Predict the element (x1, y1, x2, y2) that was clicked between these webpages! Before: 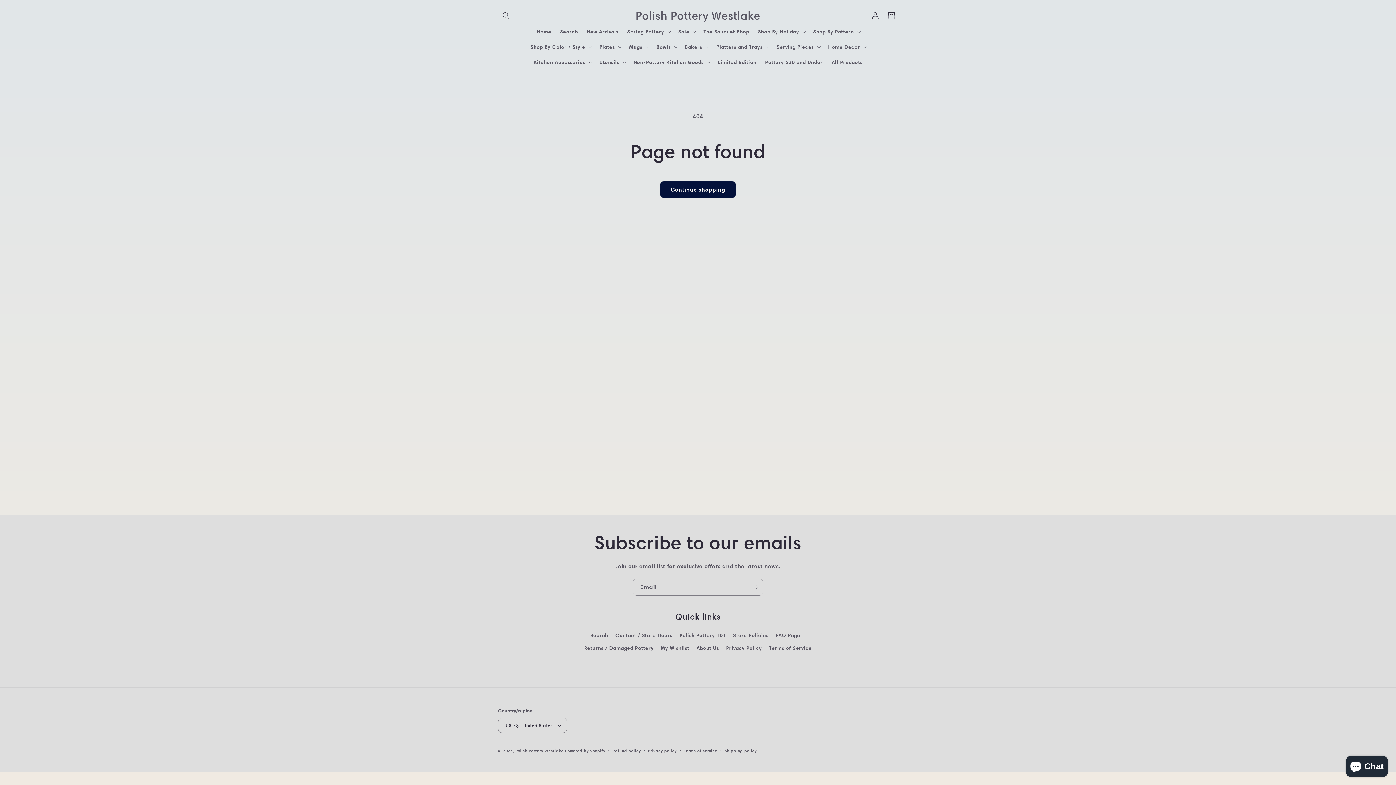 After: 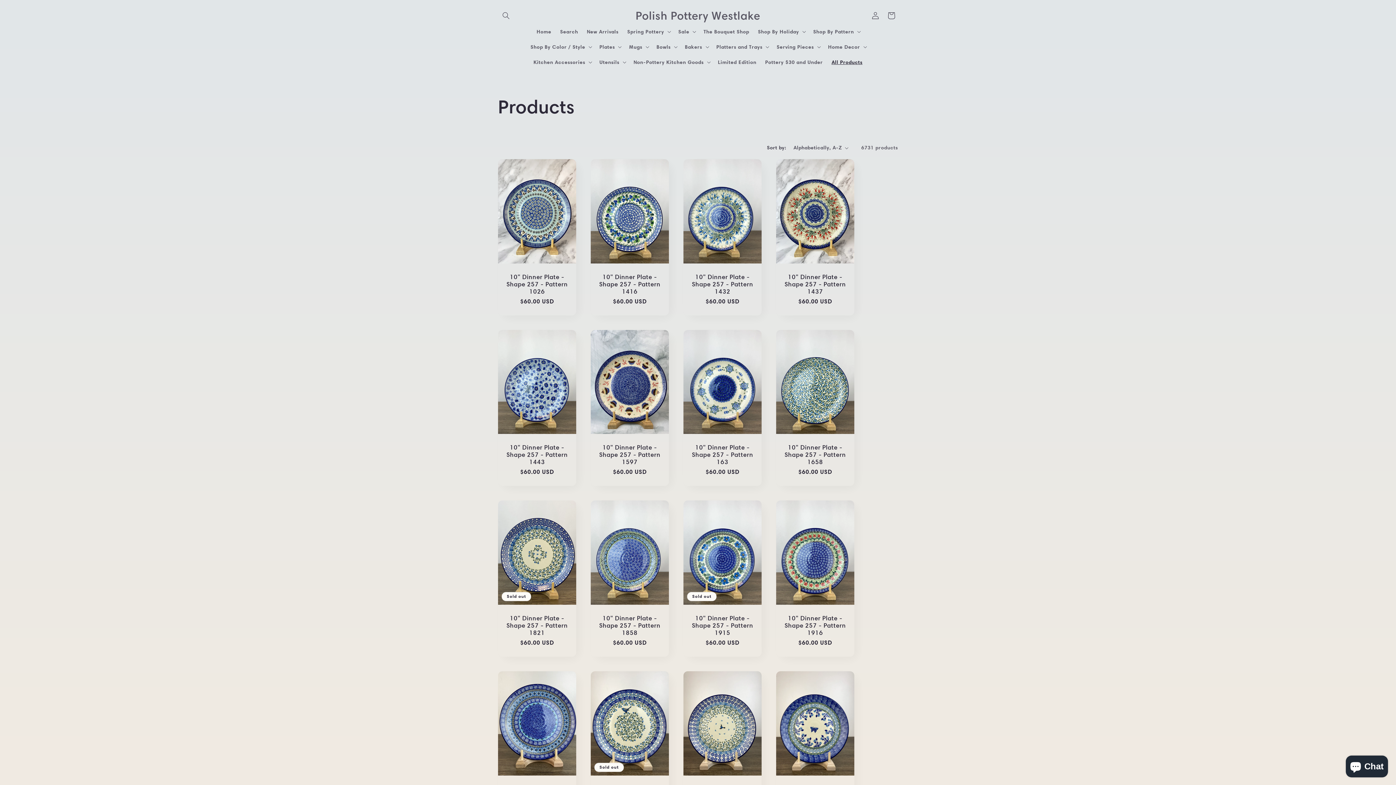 Action: bbox: (827, 54, 867, 69) label: All Products